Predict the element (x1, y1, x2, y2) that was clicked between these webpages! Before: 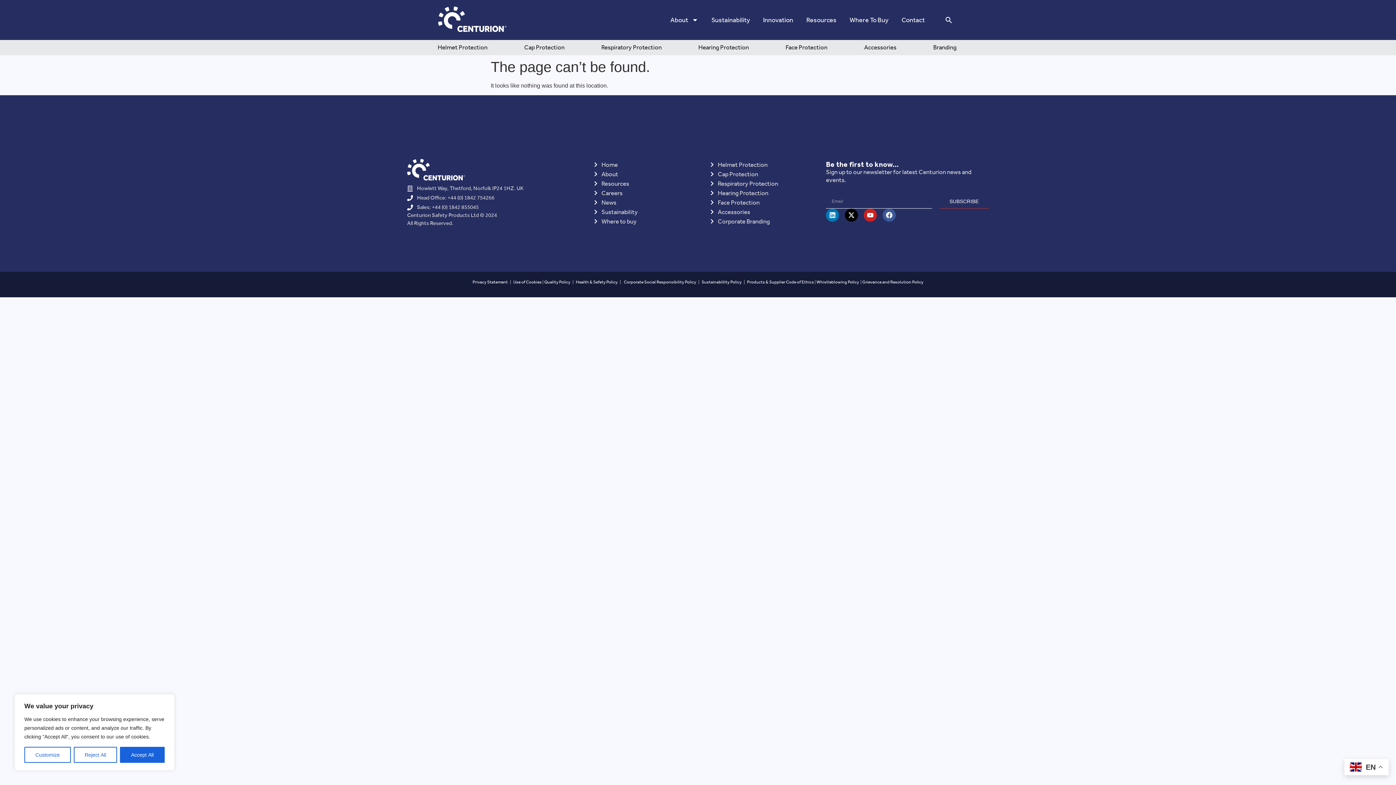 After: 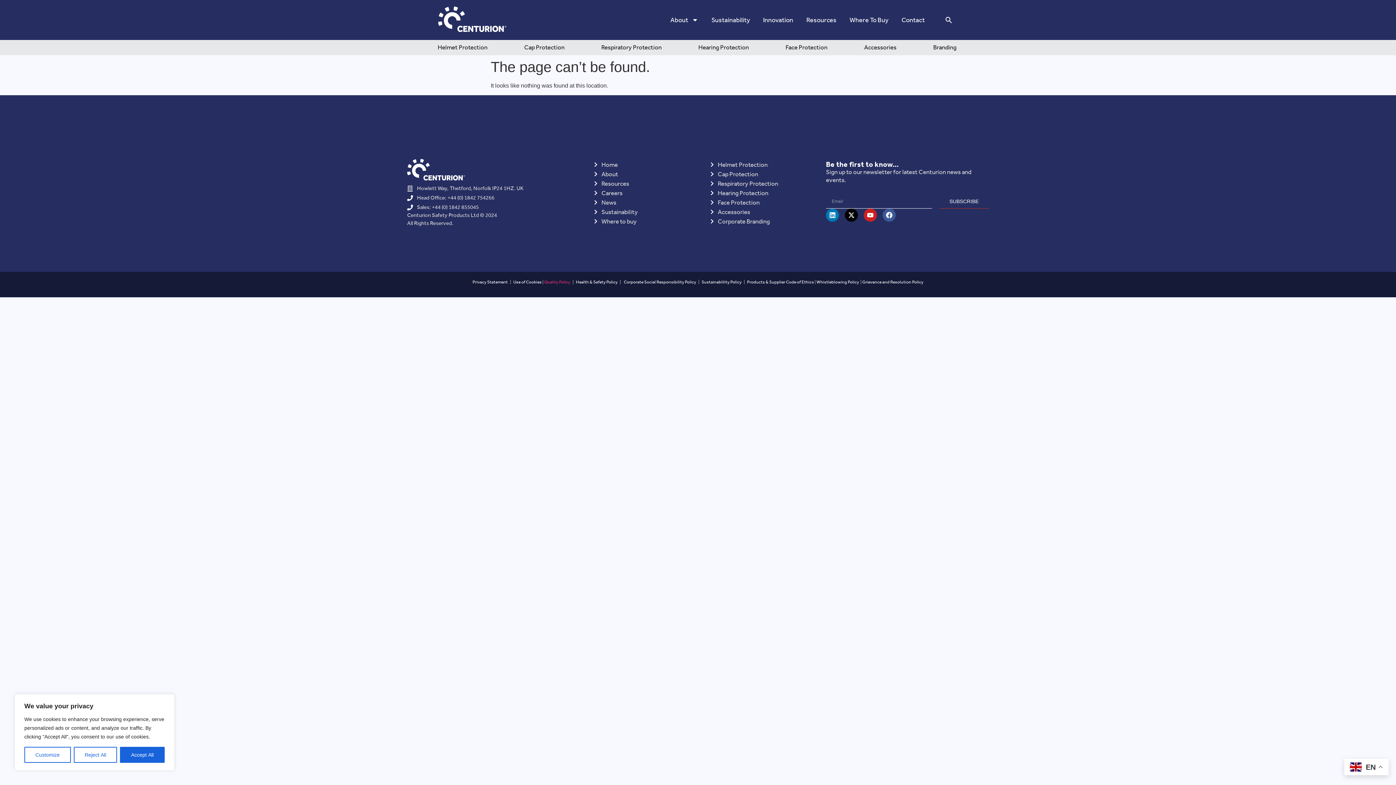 Action: bbox: (544, 279, 570, 284) label: Quality Policy